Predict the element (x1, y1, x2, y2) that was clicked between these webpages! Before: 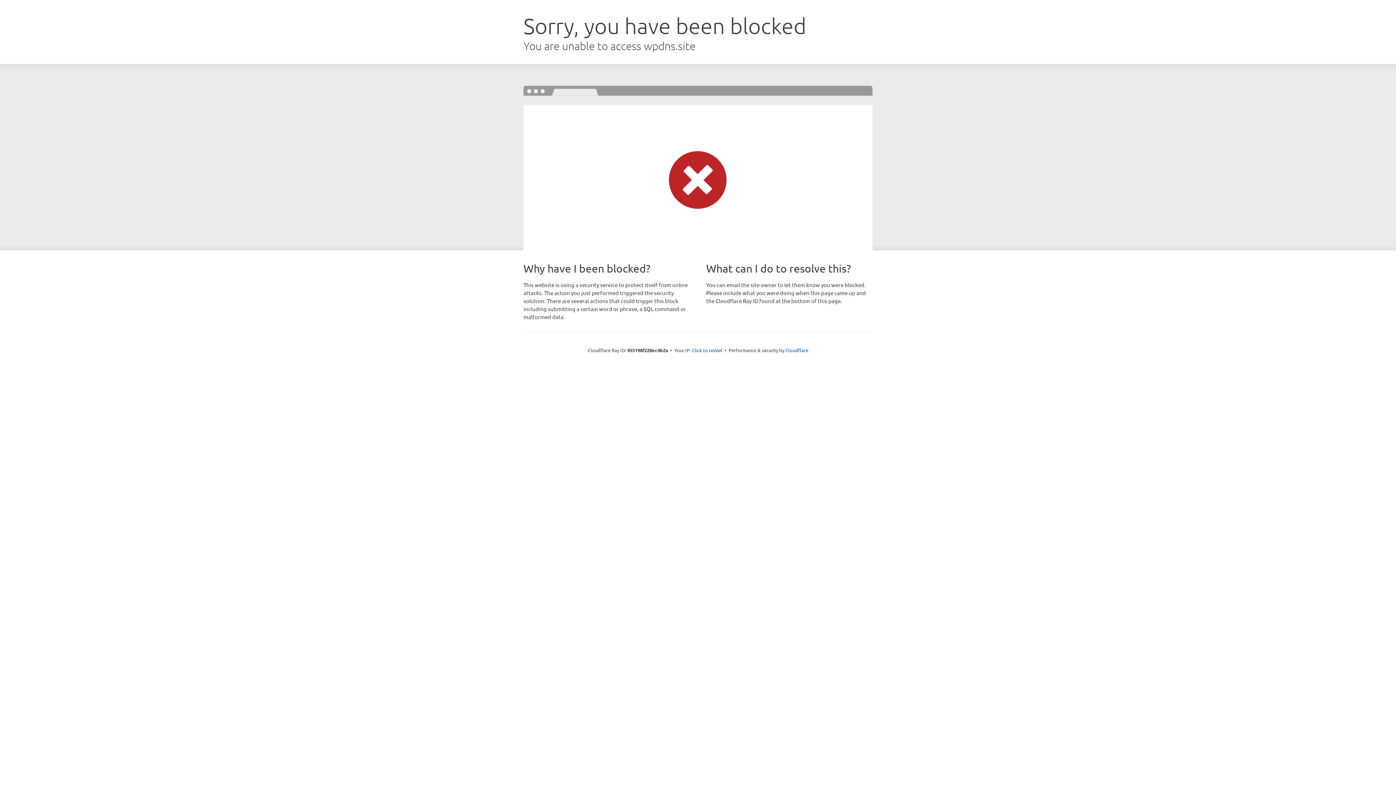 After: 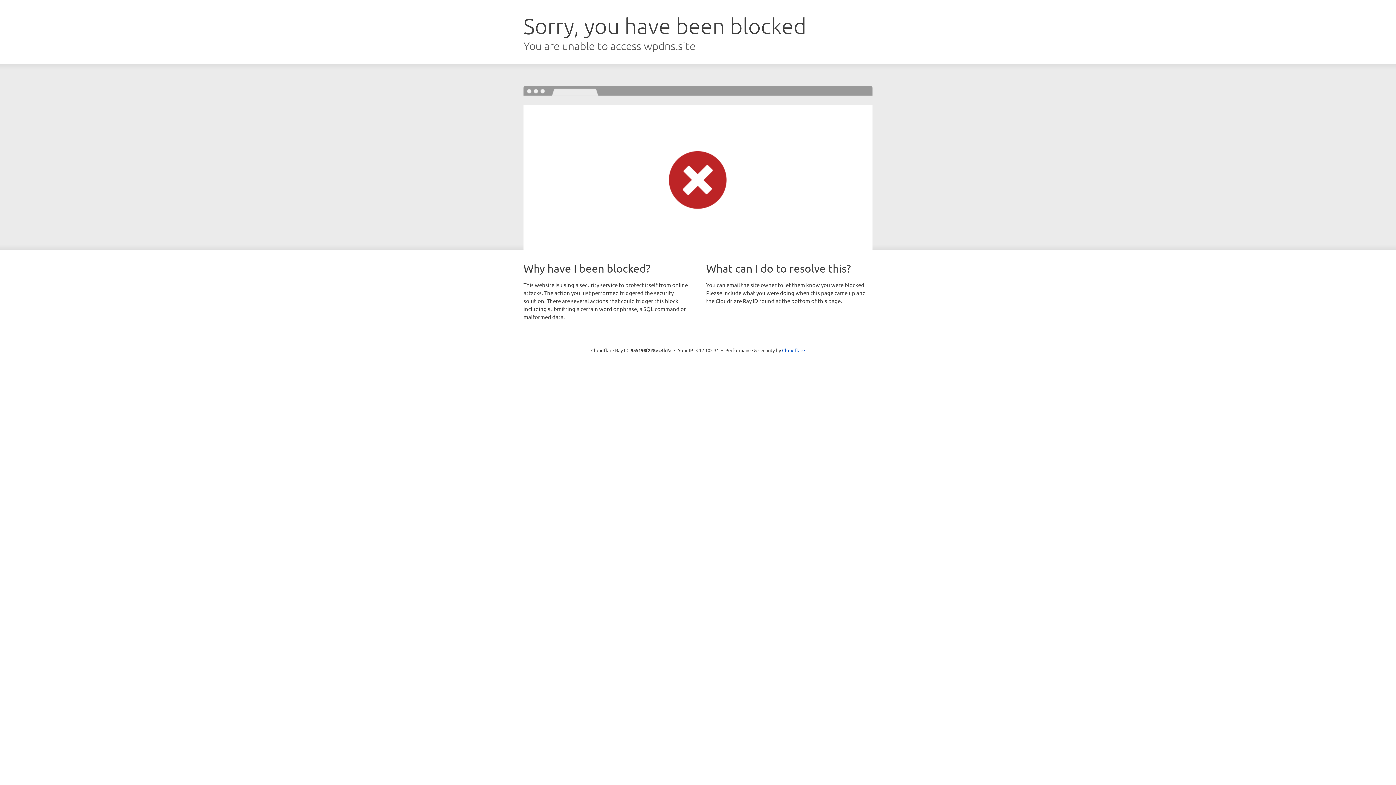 Action: label: Click to reveal bbox: (692, 346, 722, 353)